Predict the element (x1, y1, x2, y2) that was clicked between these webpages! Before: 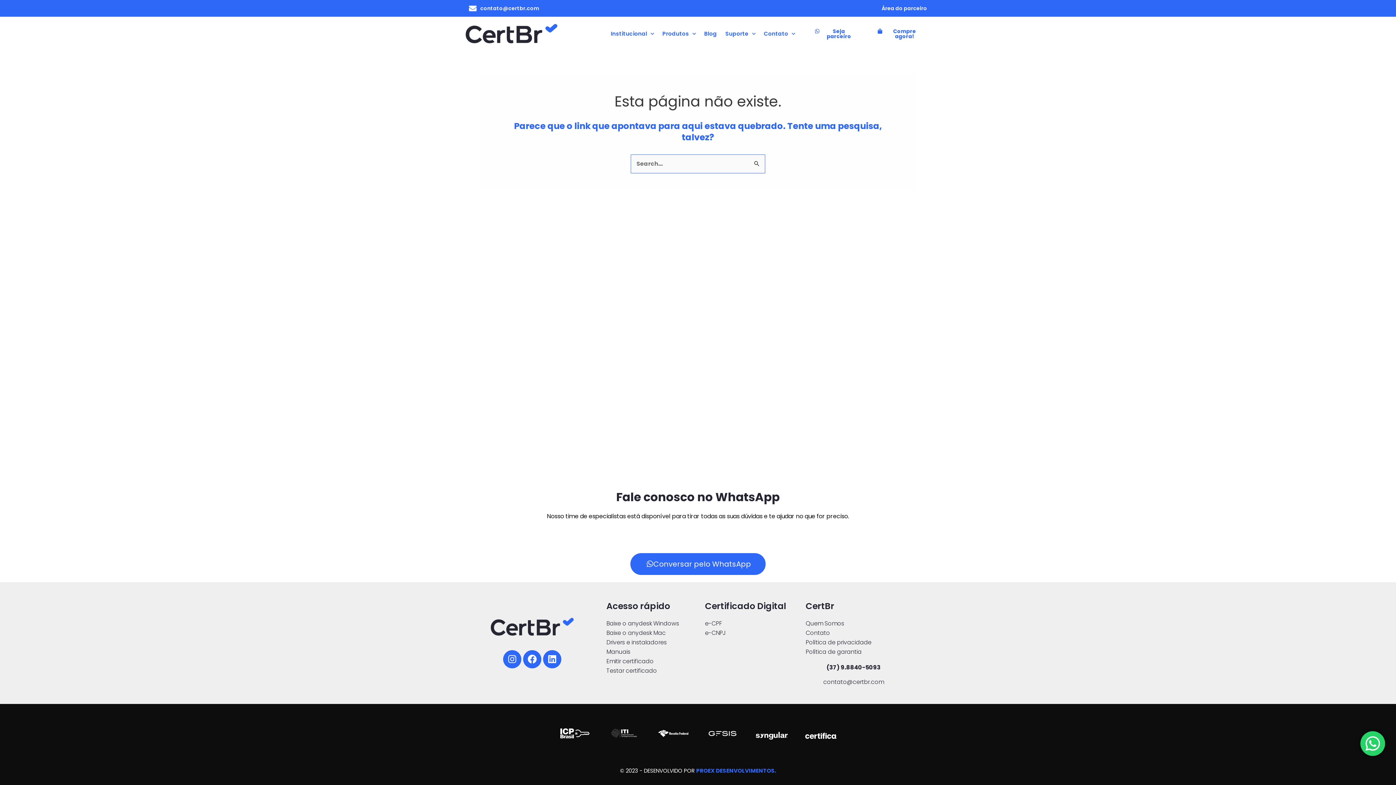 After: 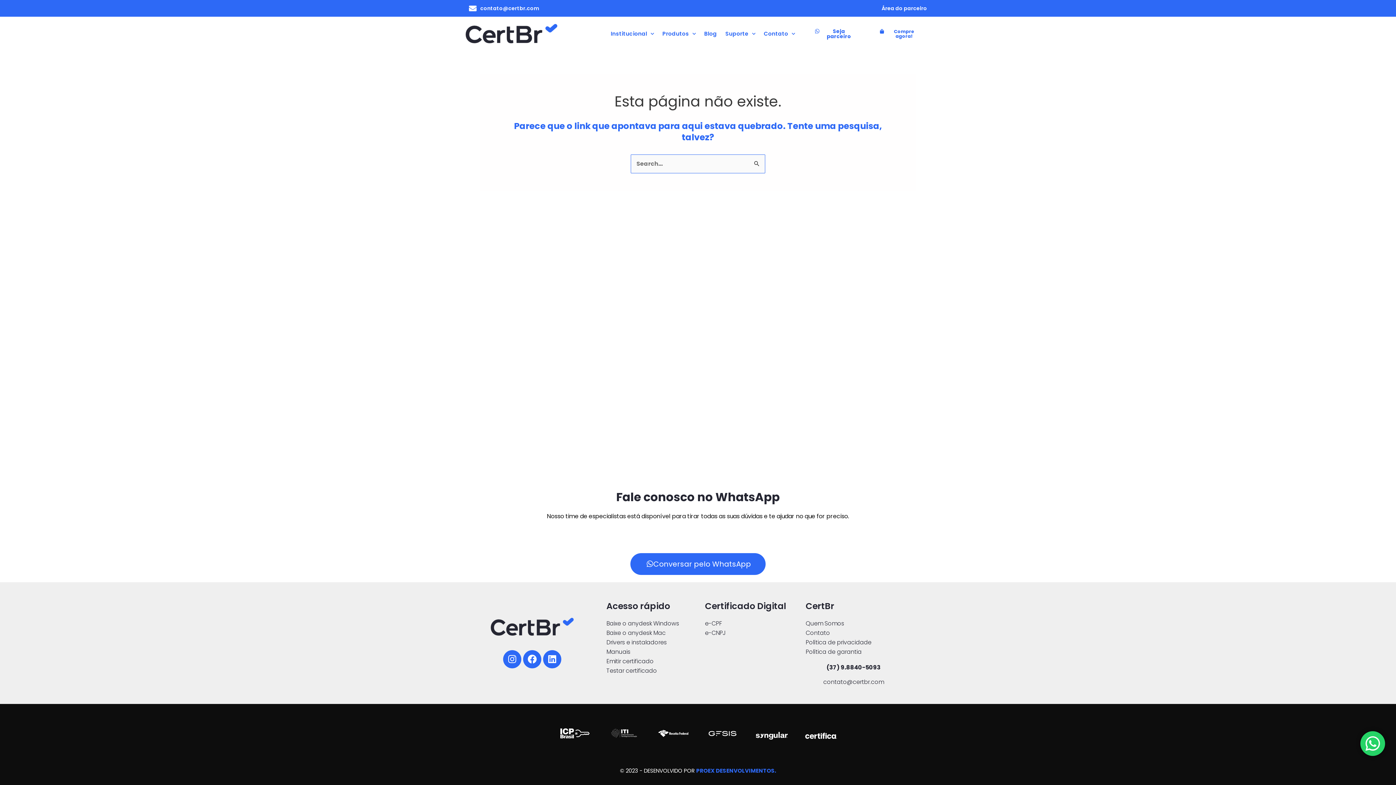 Action: label: Compre agora! bbox: (869, 24, 934, 43)